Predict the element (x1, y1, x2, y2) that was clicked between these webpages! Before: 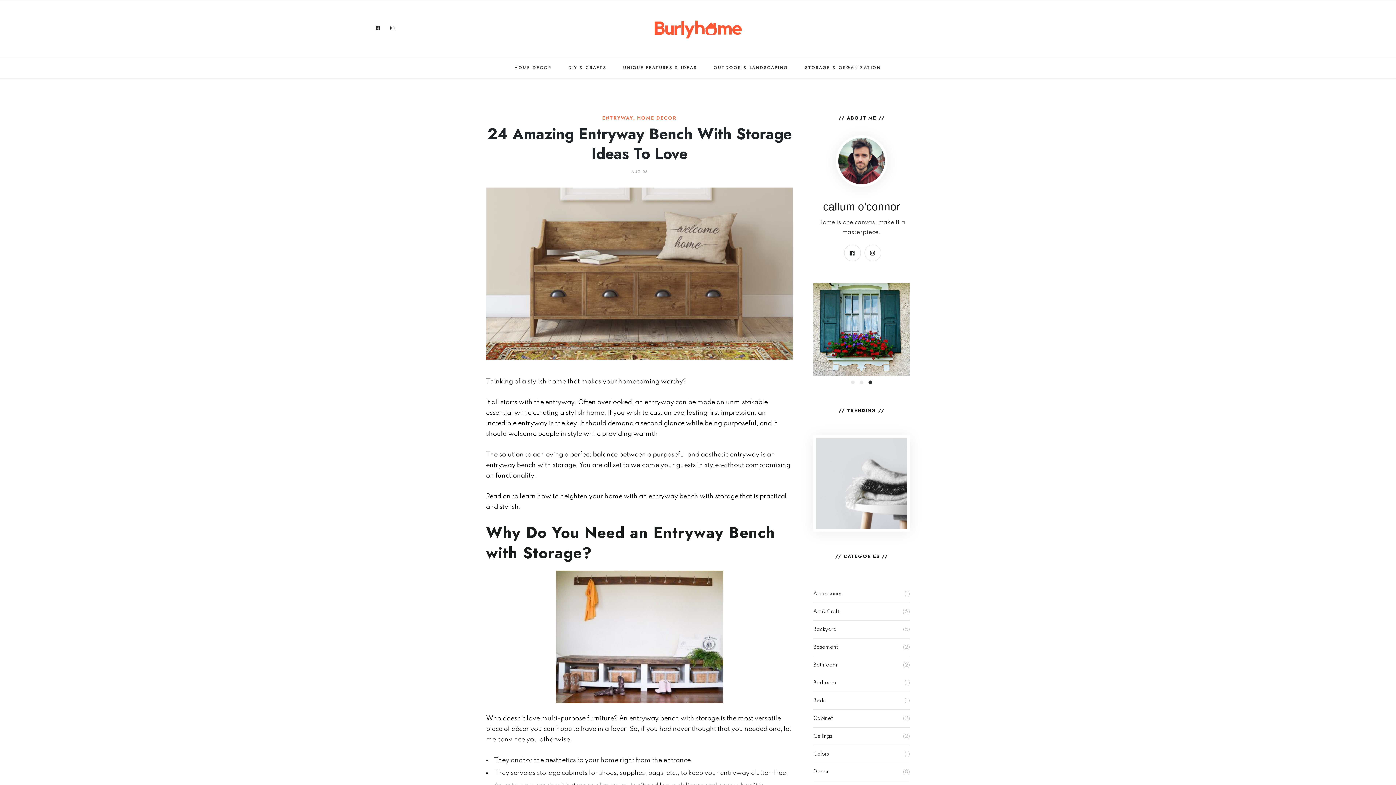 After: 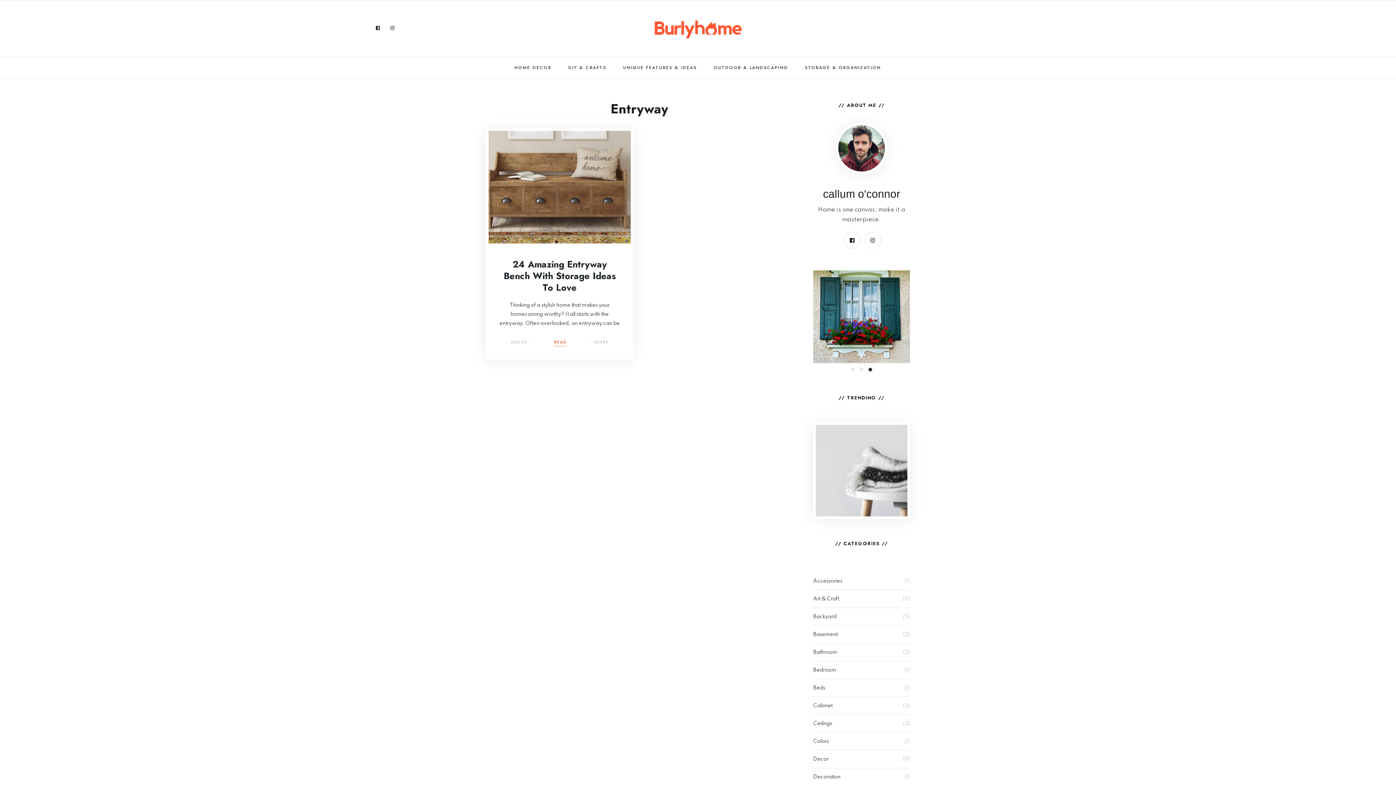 Action: bbox: (602, 115, 633, 120) label: ENTRYWAY